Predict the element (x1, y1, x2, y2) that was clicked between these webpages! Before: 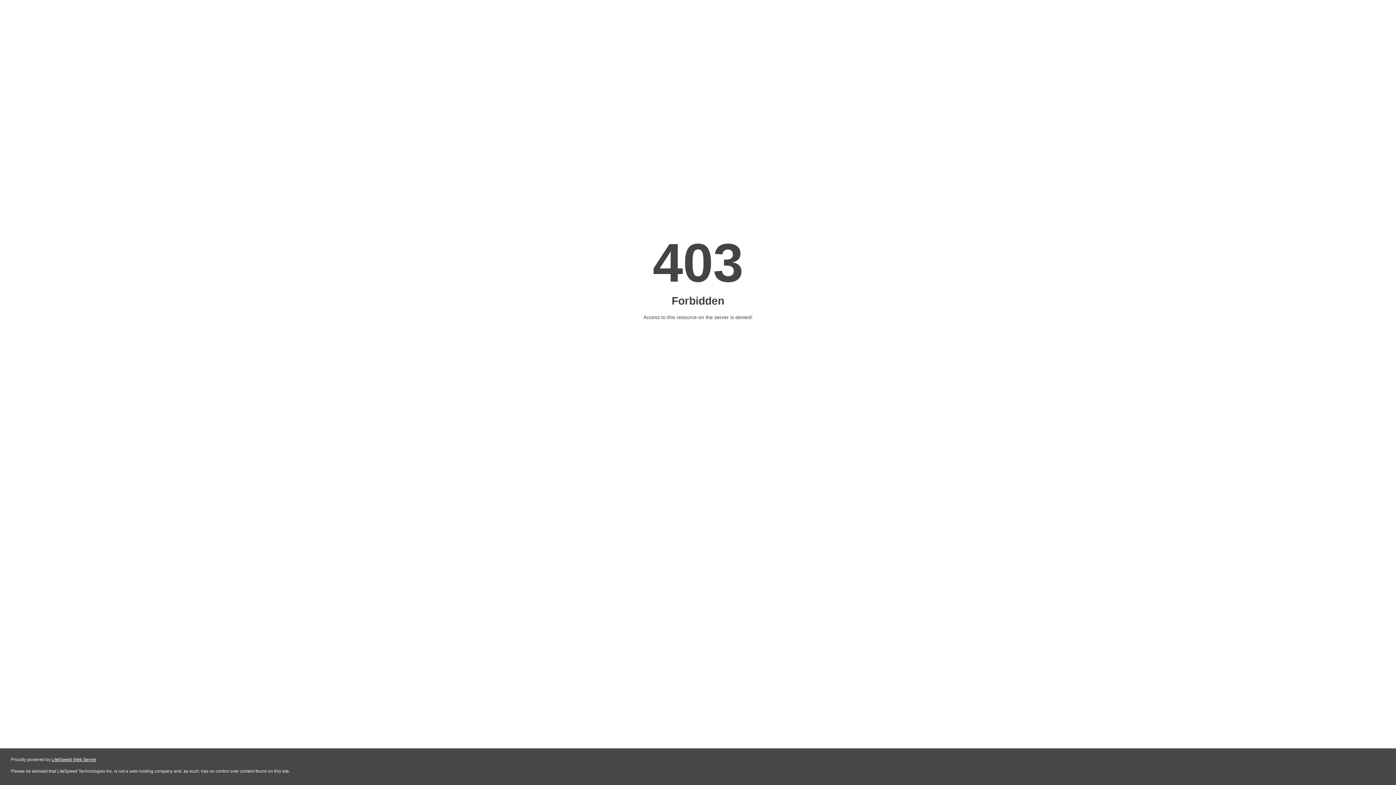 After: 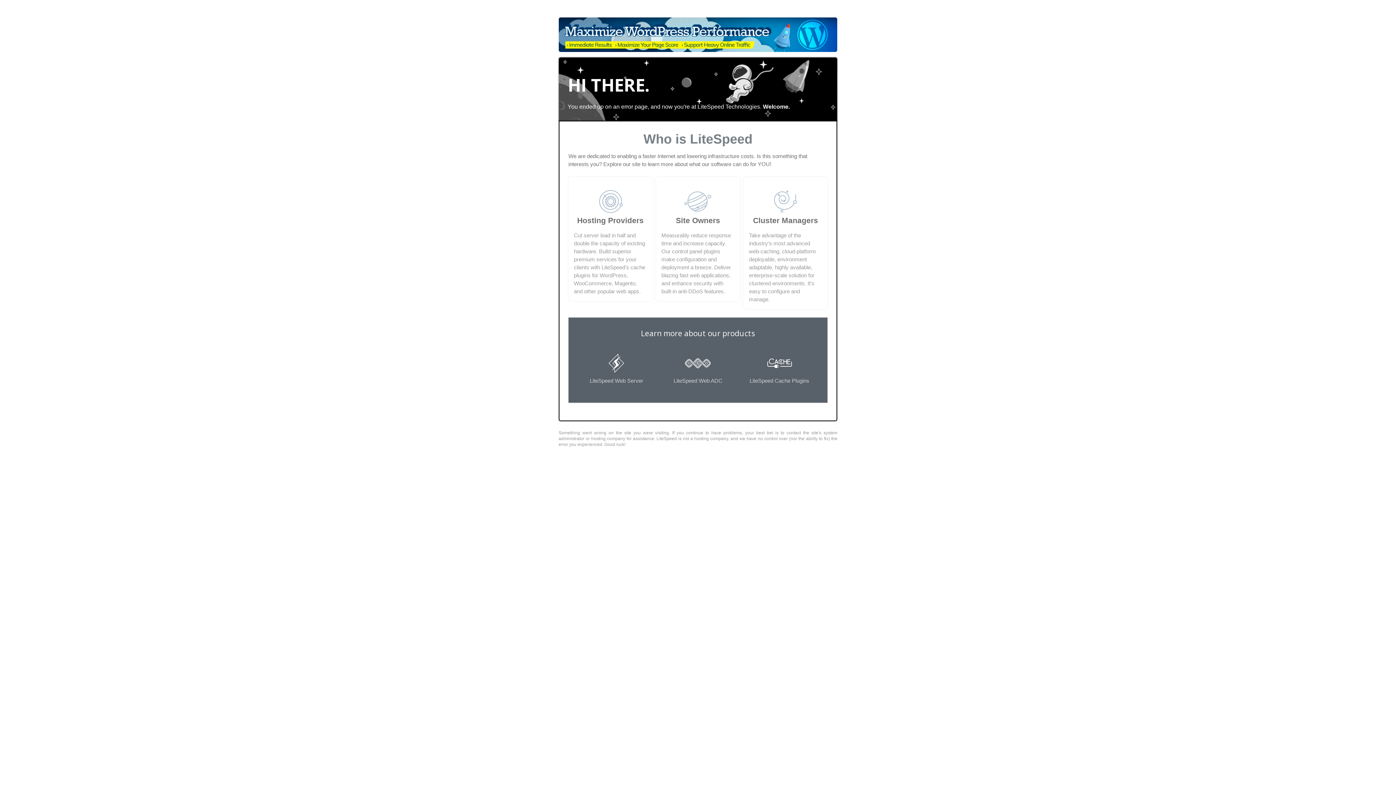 Action: label: LiteSpeed Web Server bbox: (51, 757, 96, 762)